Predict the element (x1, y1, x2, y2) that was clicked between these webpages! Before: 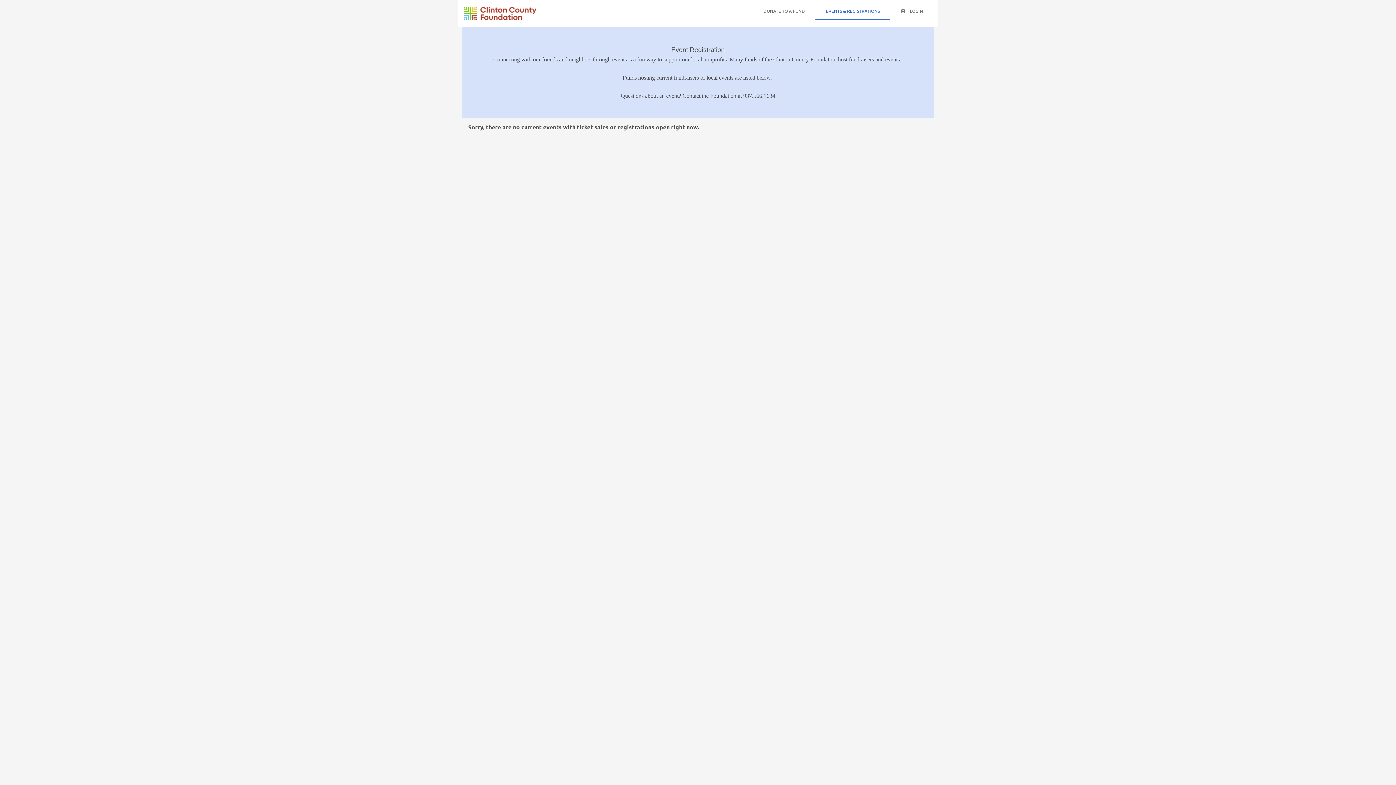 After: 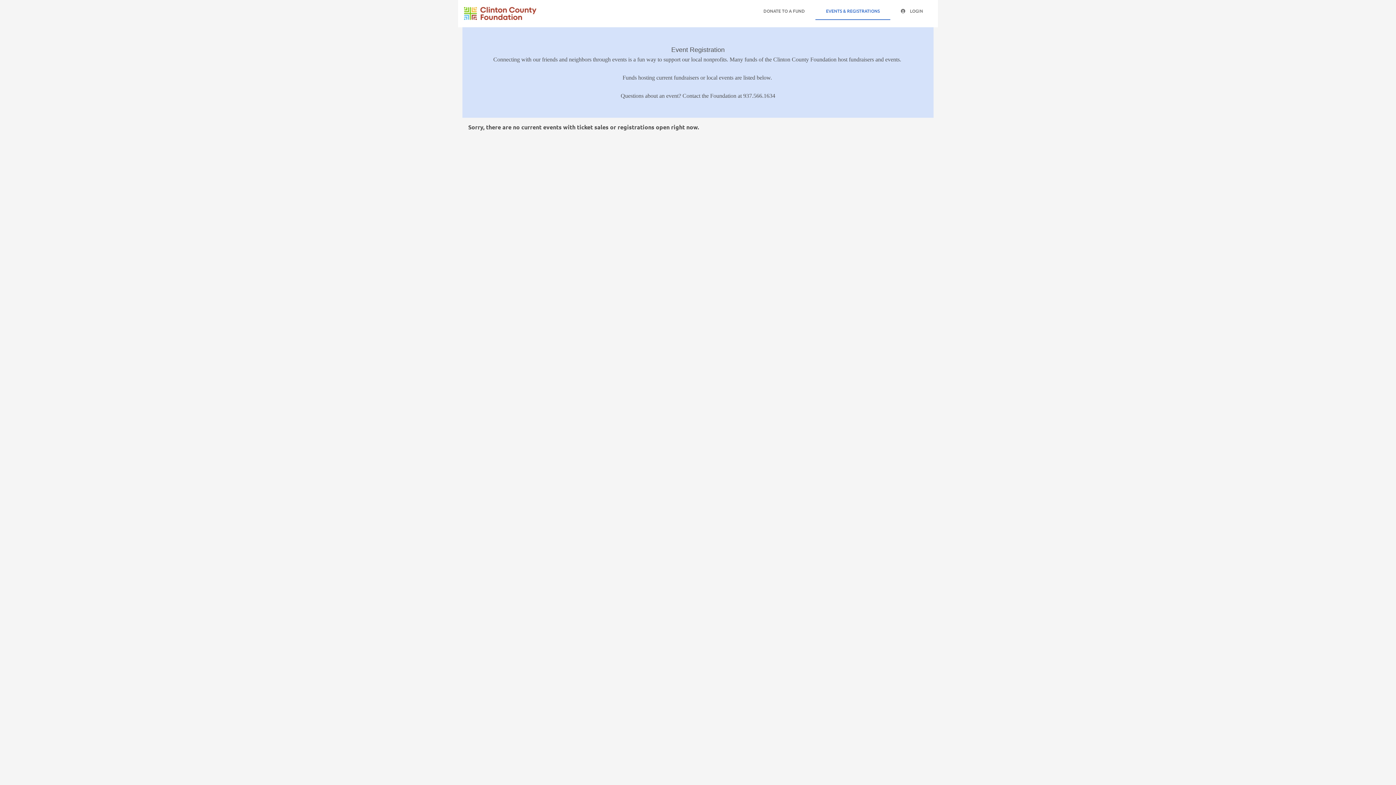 Action: label: EVENTS & REGISTRATIONS bbox: (815, 2, 890, 20)